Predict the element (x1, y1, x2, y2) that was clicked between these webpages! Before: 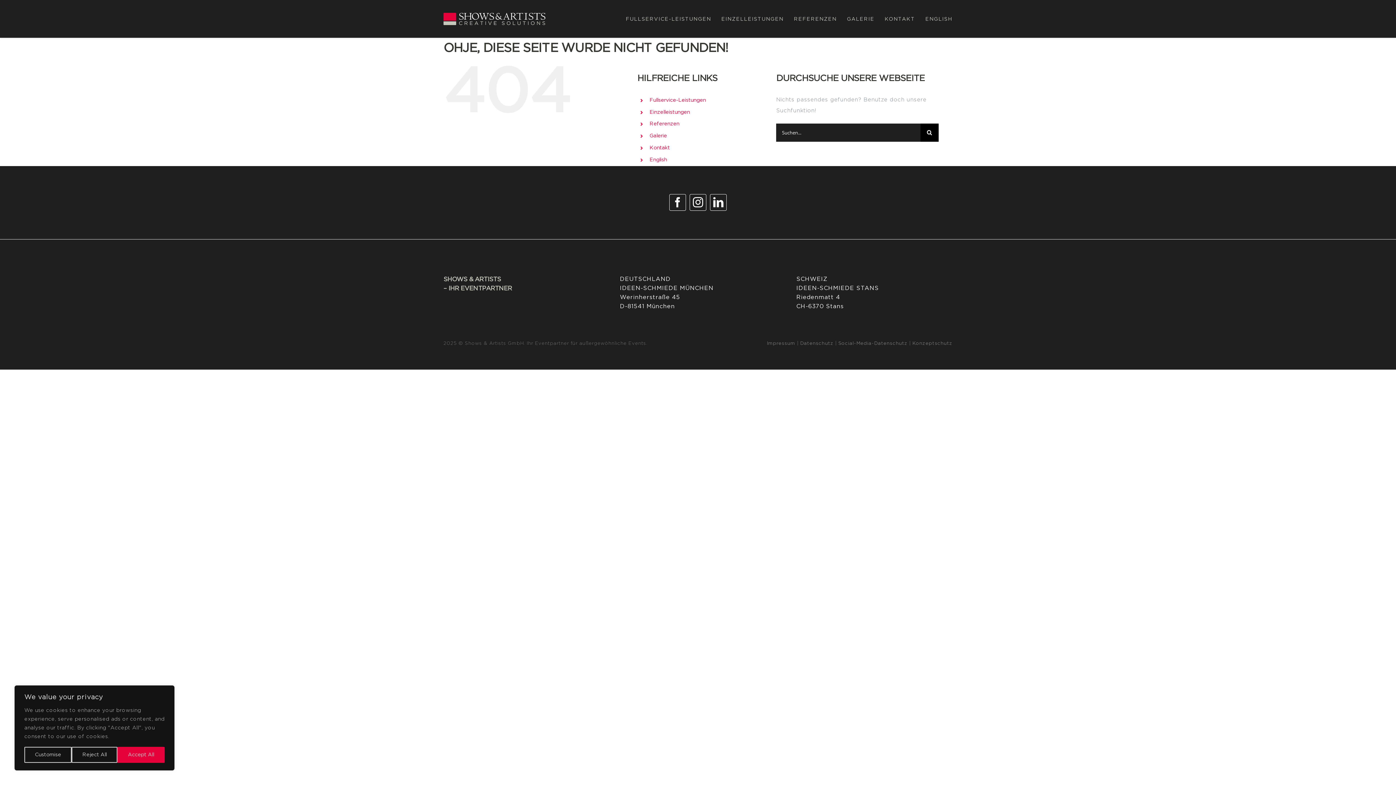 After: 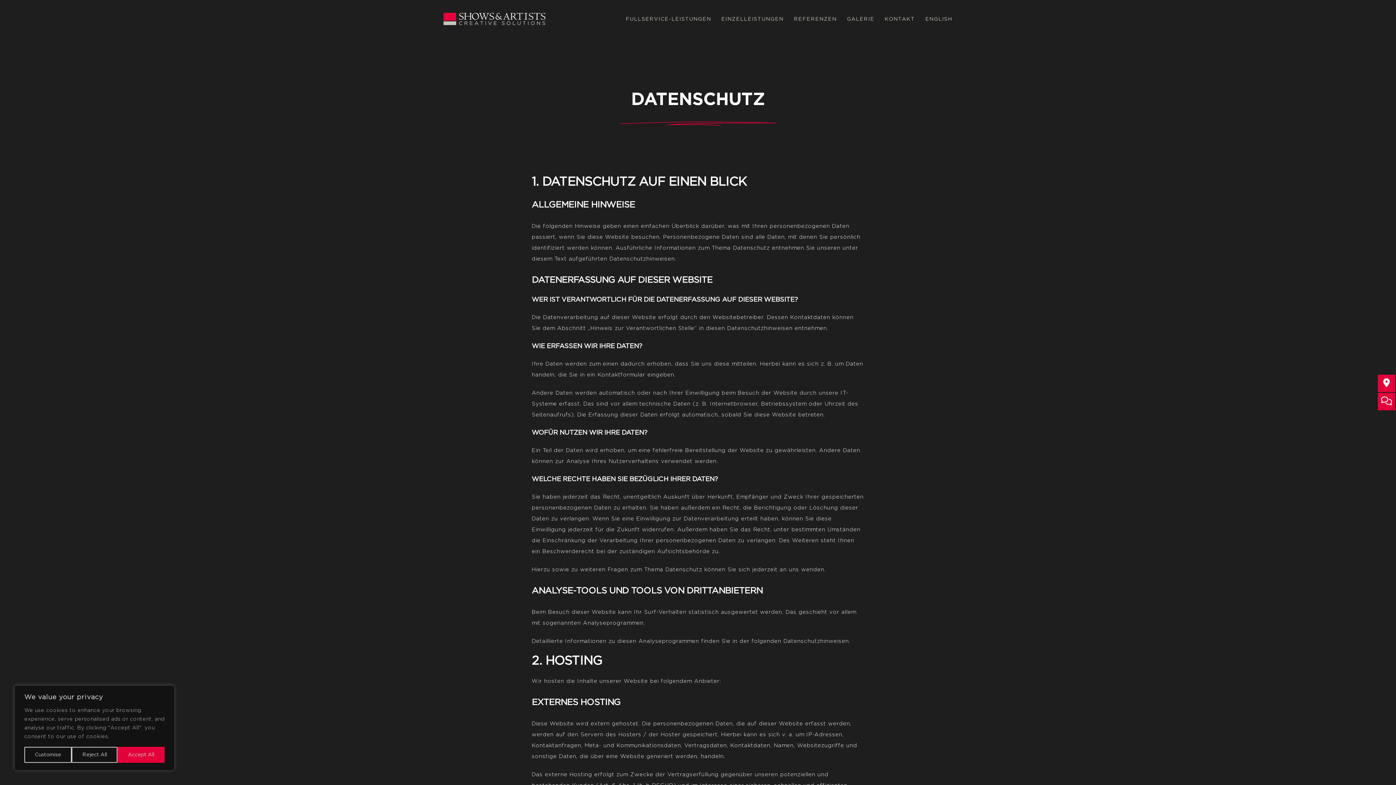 Action: bbox: (800, 341, 833, 346) label: Datenschutz